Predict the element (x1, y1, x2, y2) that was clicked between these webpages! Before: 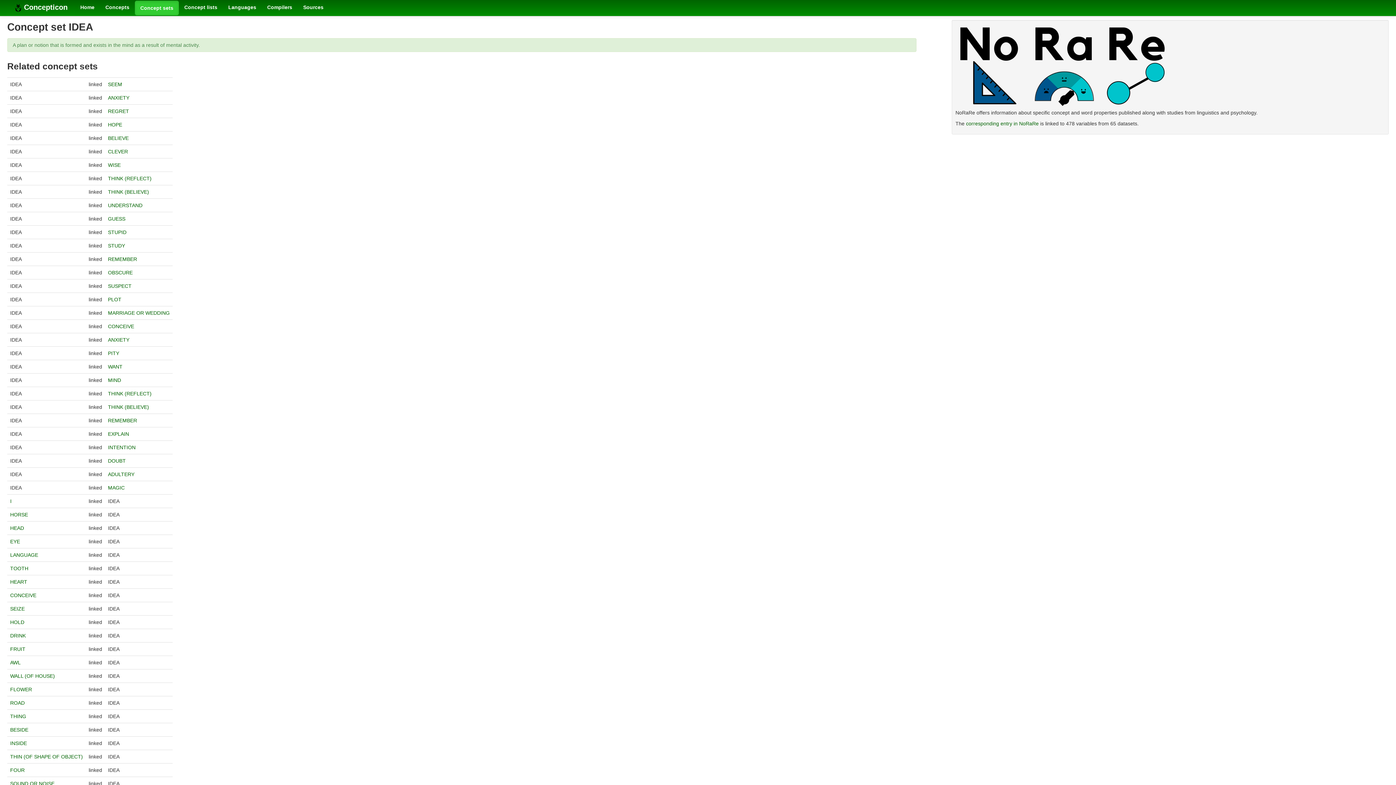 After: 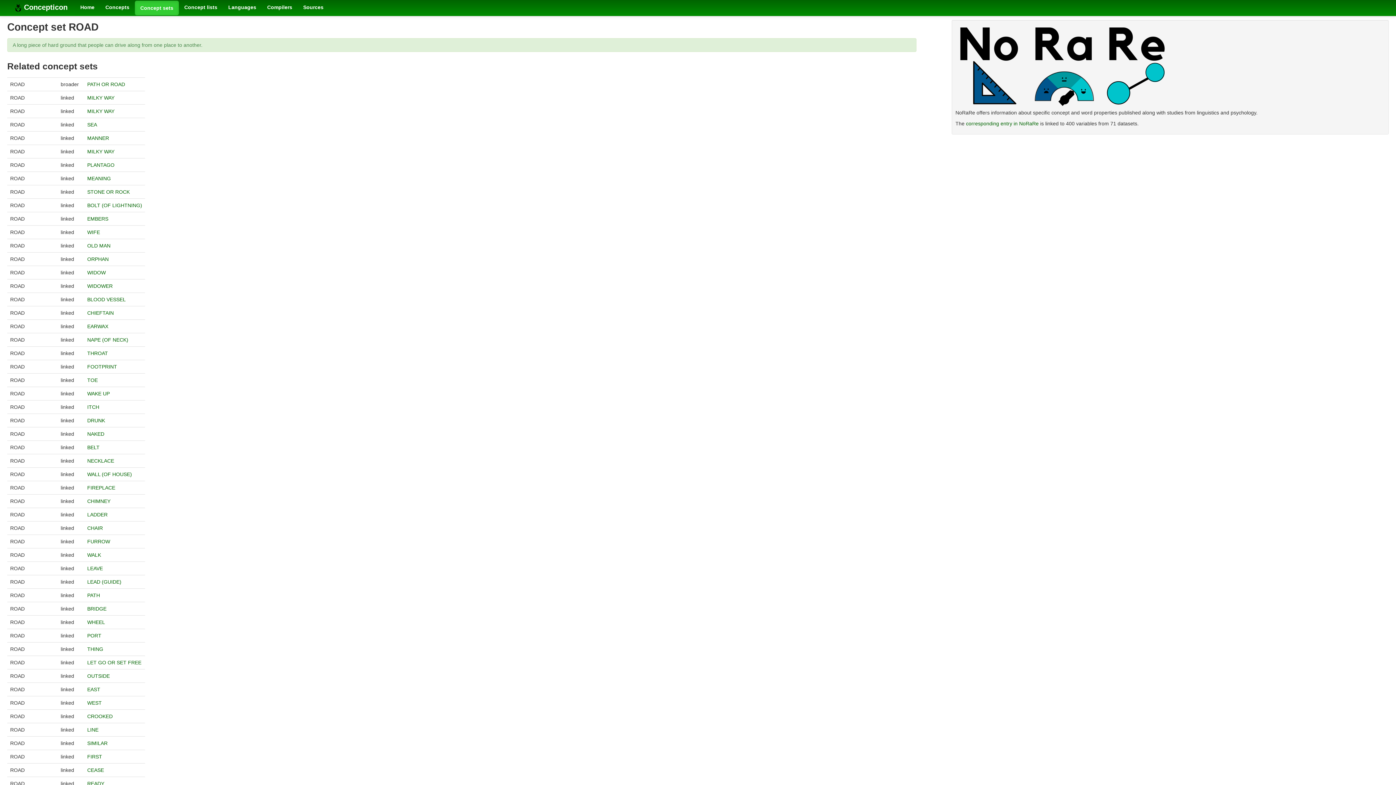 Action: bbox: (10, 700, 24, 706) label: ROAD